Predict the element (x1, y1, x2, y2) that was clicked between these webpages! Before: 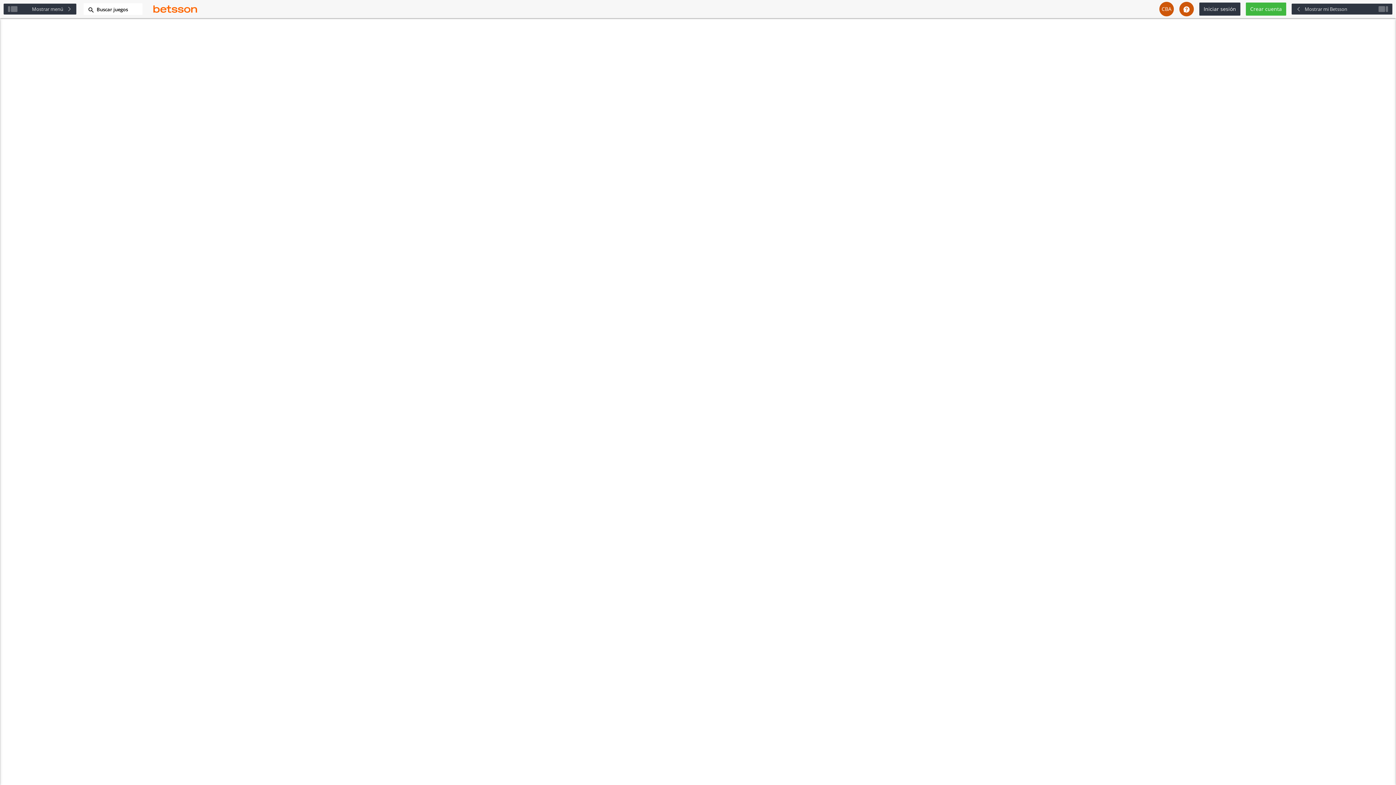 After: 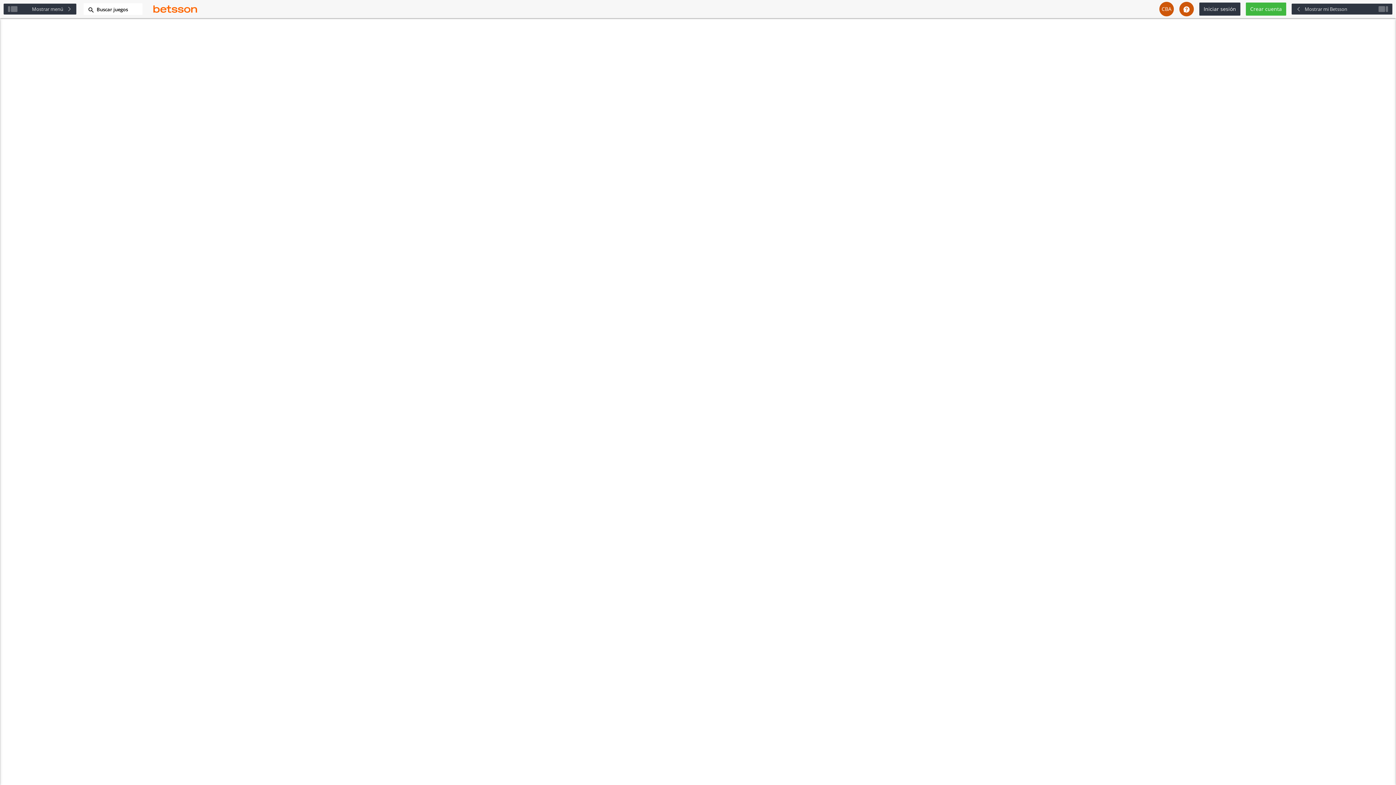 Action: bbox: (153, 9, 197, 16)